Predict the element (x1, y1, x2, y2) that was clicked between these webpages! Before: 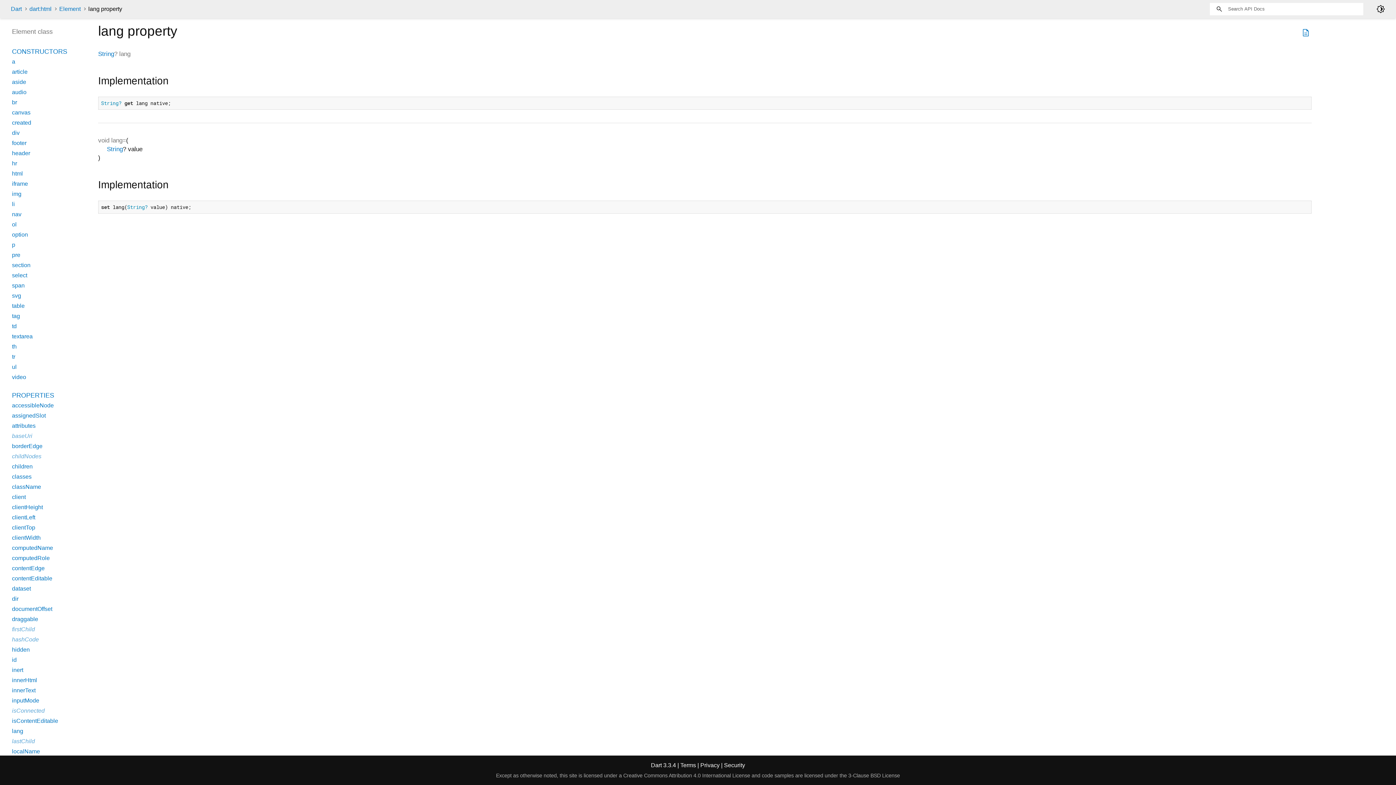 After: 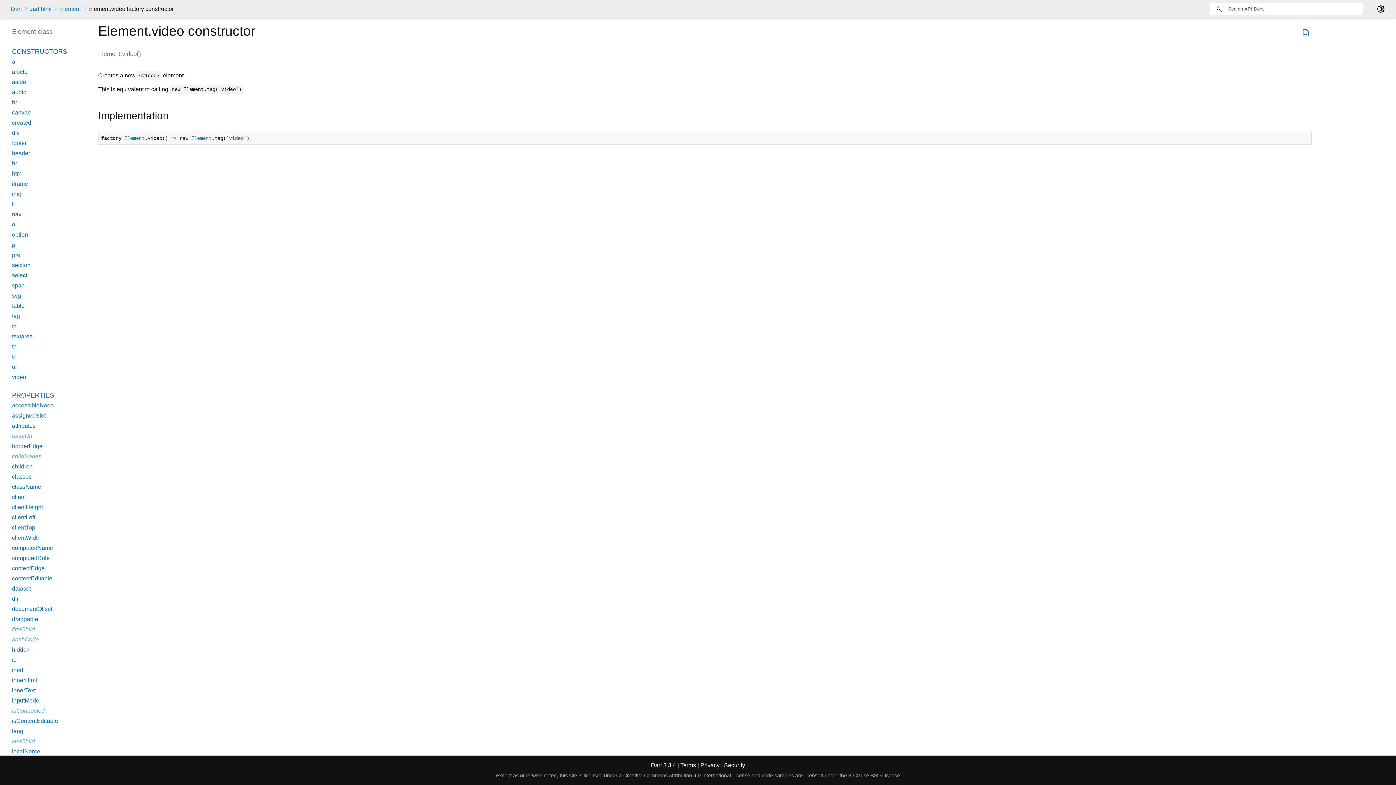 Action: label: video bbox: (12, 374, 26, 380)